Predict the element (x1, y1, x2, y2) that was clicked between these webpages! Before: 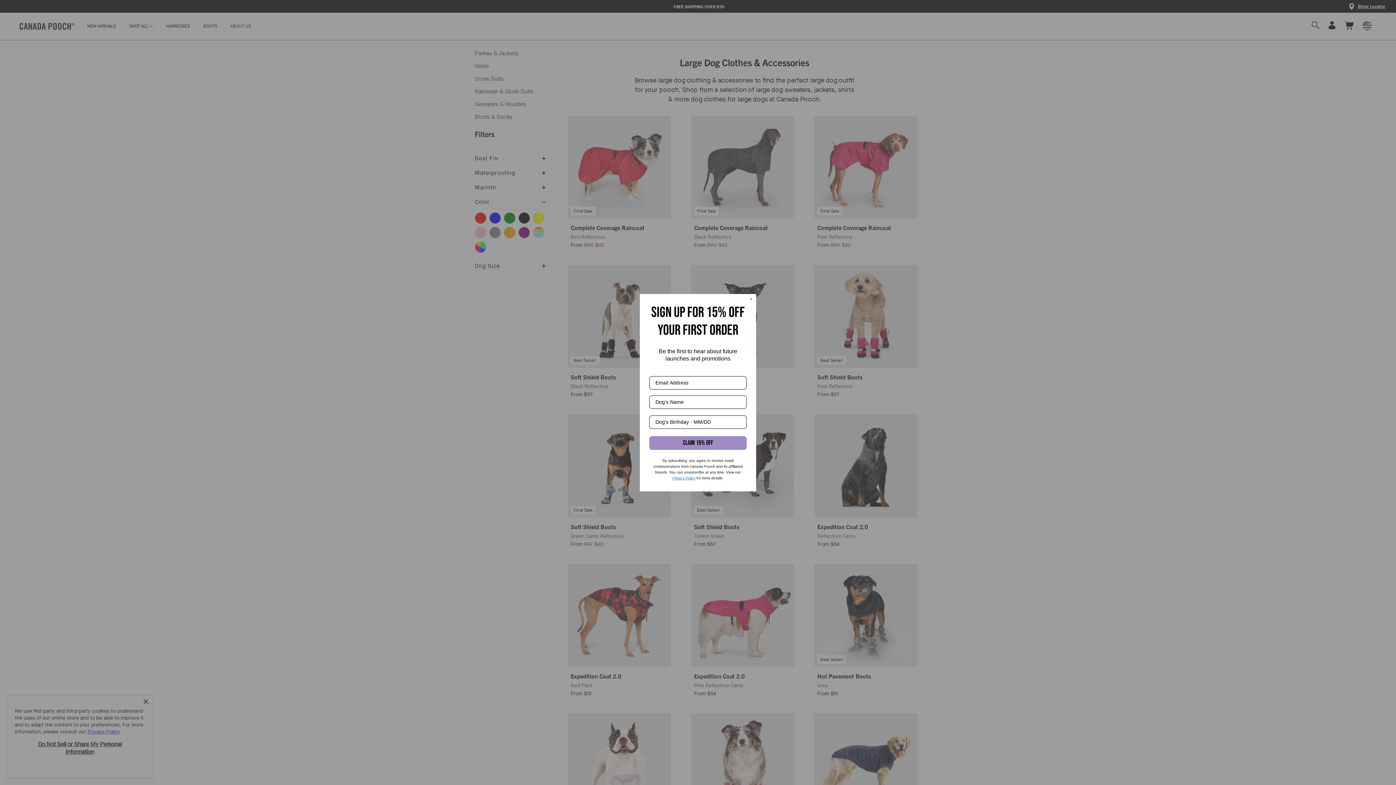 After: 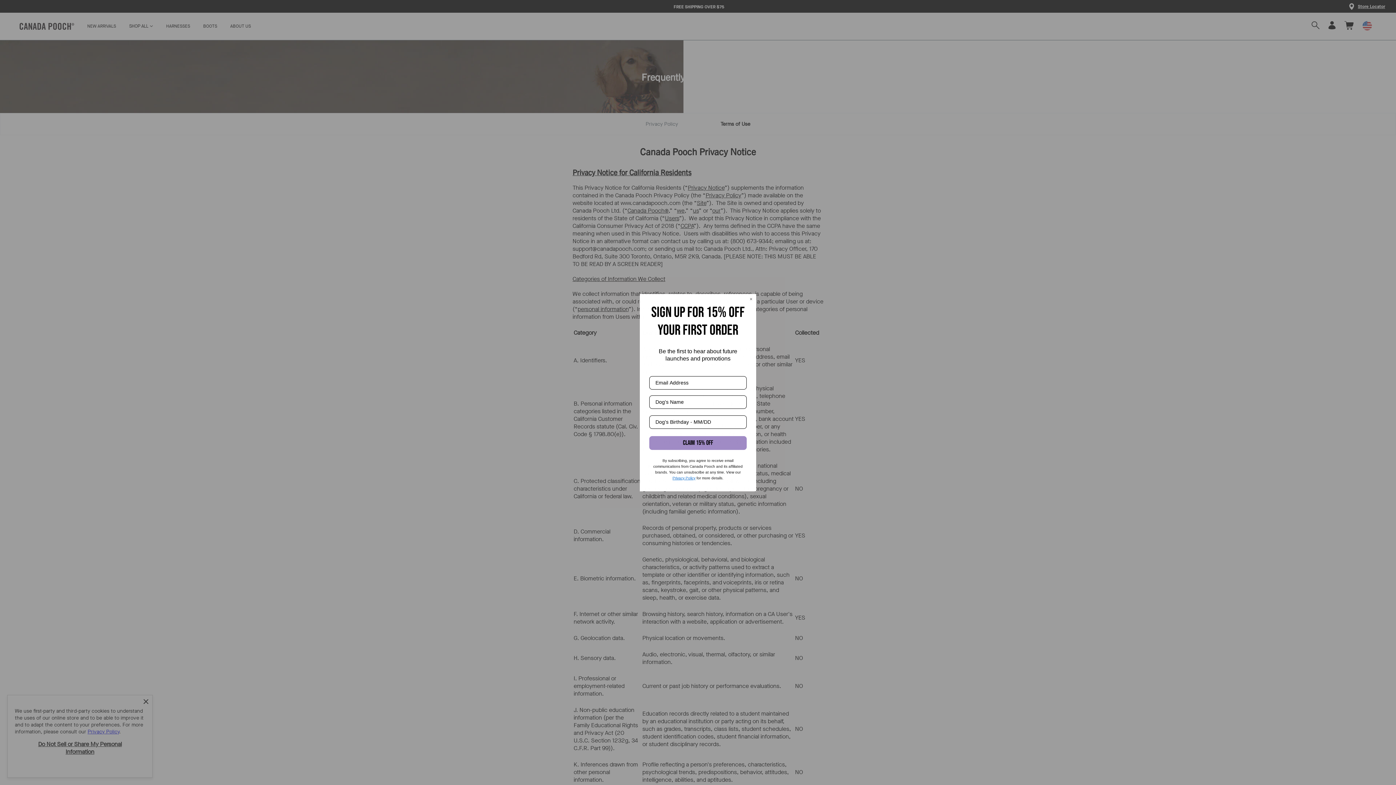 Action: label: Privacy Policy bbox: (672, 476, 695, 480)